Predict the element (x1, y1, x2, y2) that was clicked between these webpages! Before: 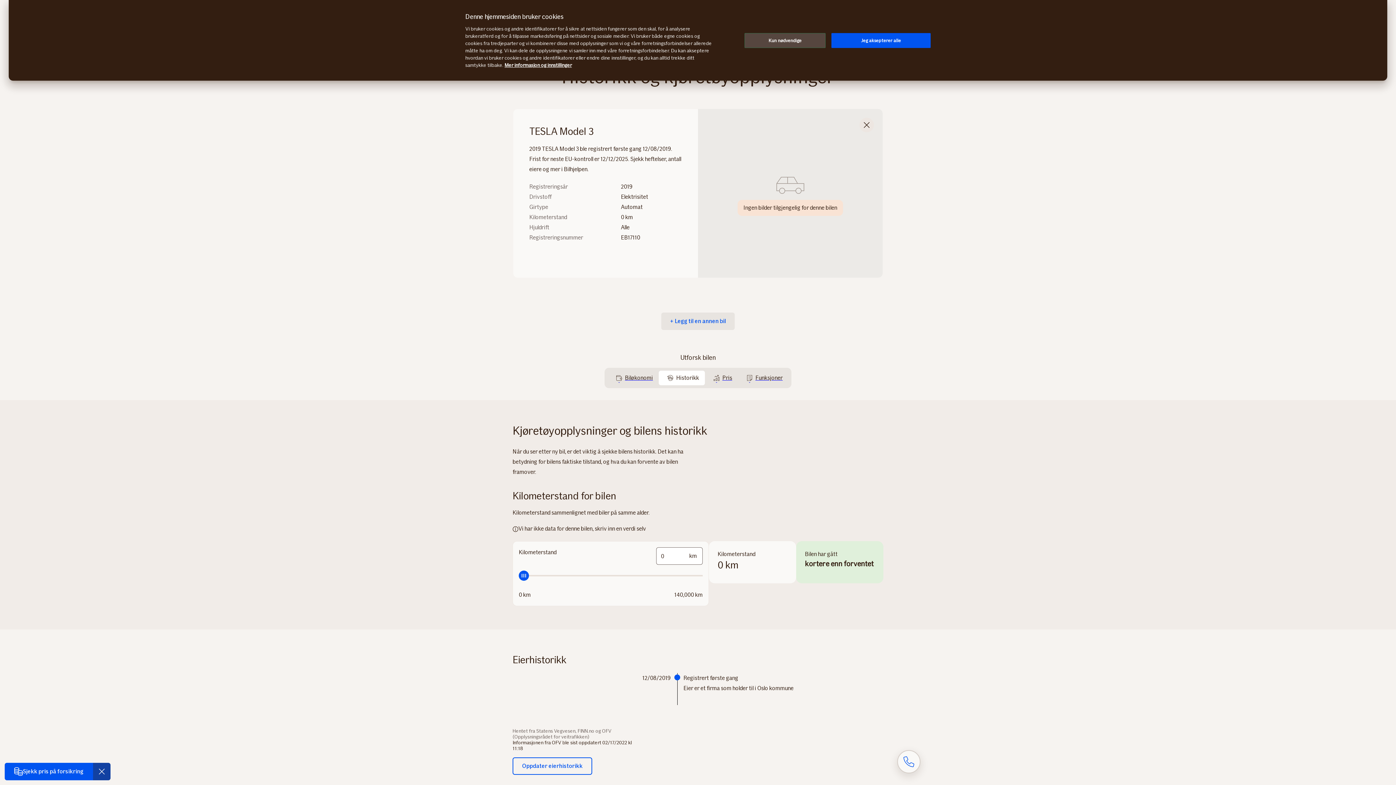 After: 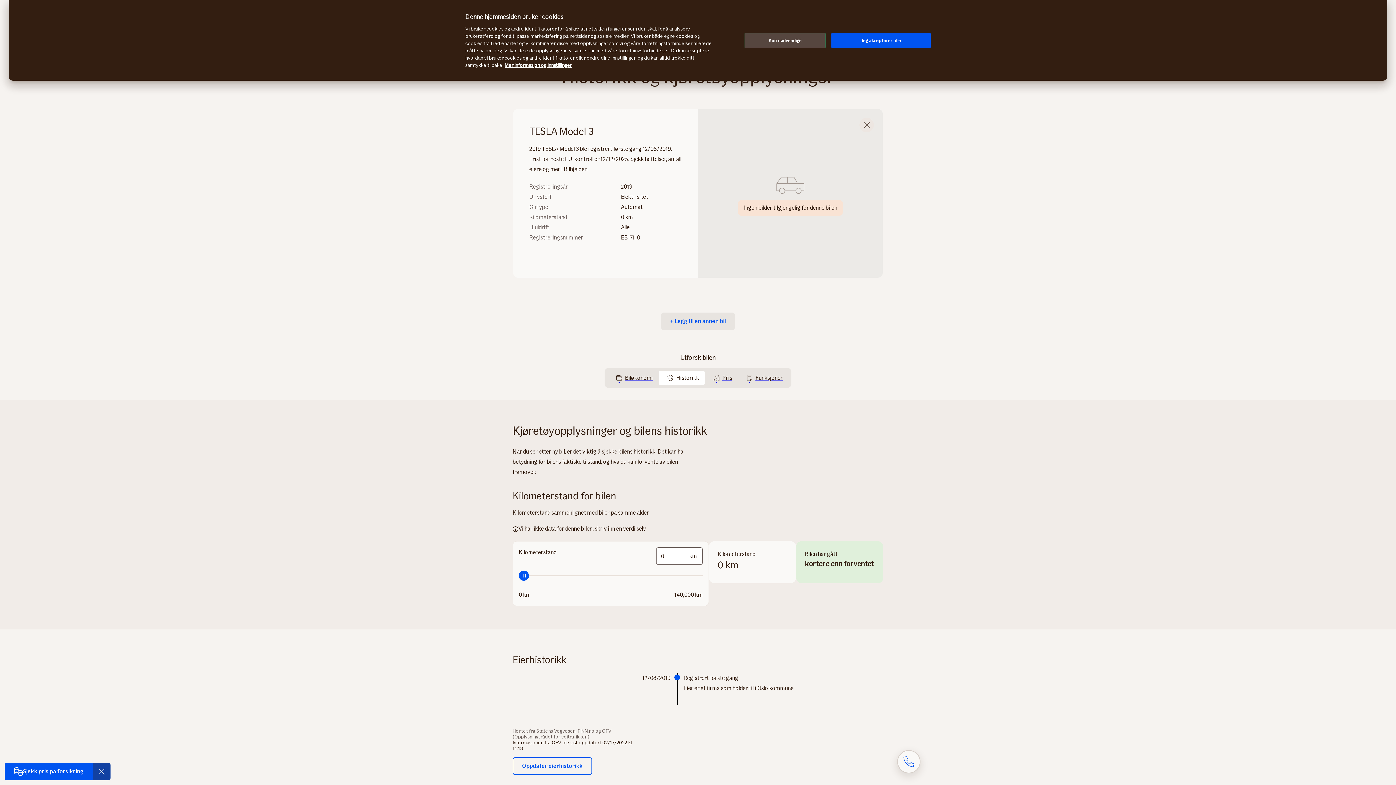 Action: bbox: (621, 183, 682, 241) label: 2019

Elektrisitet

Automat

0 km

Alle

EB17110